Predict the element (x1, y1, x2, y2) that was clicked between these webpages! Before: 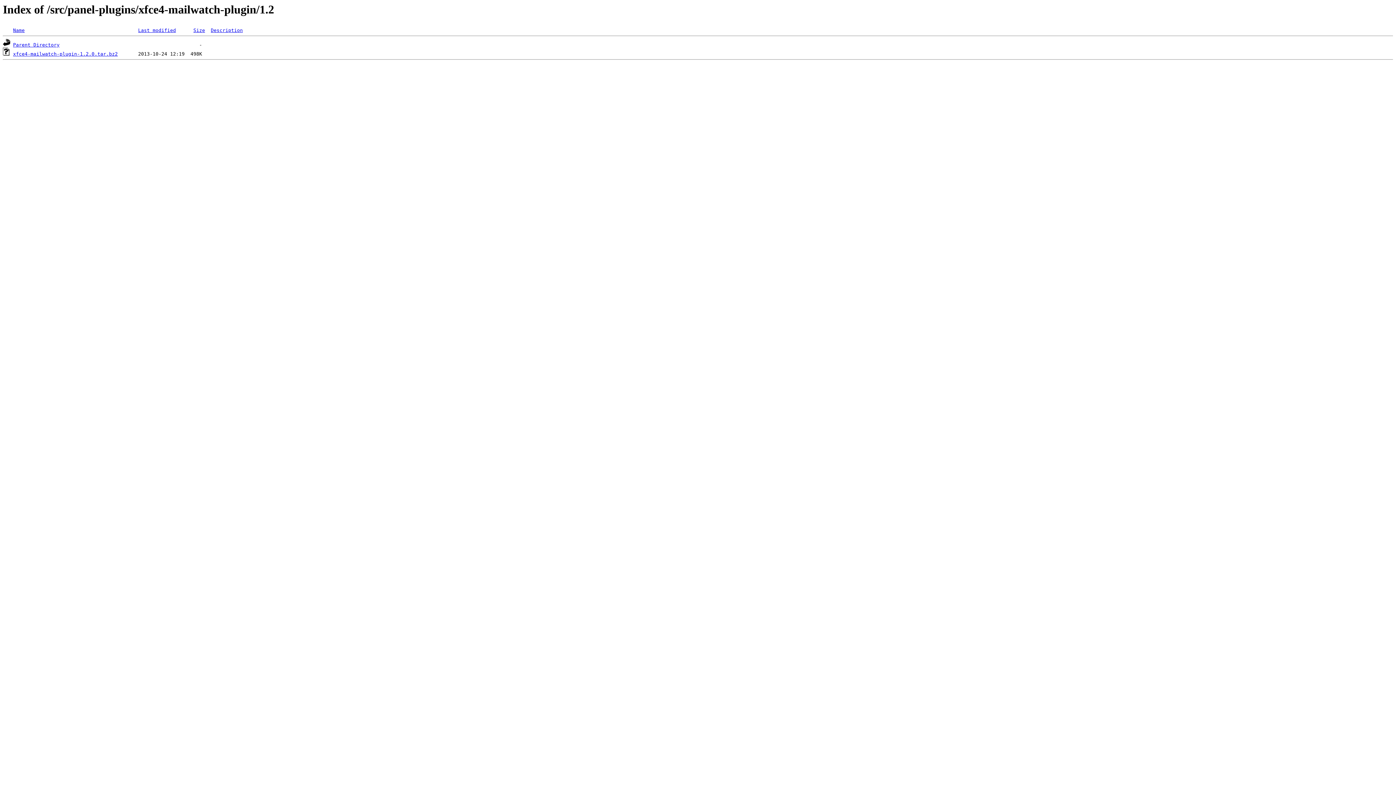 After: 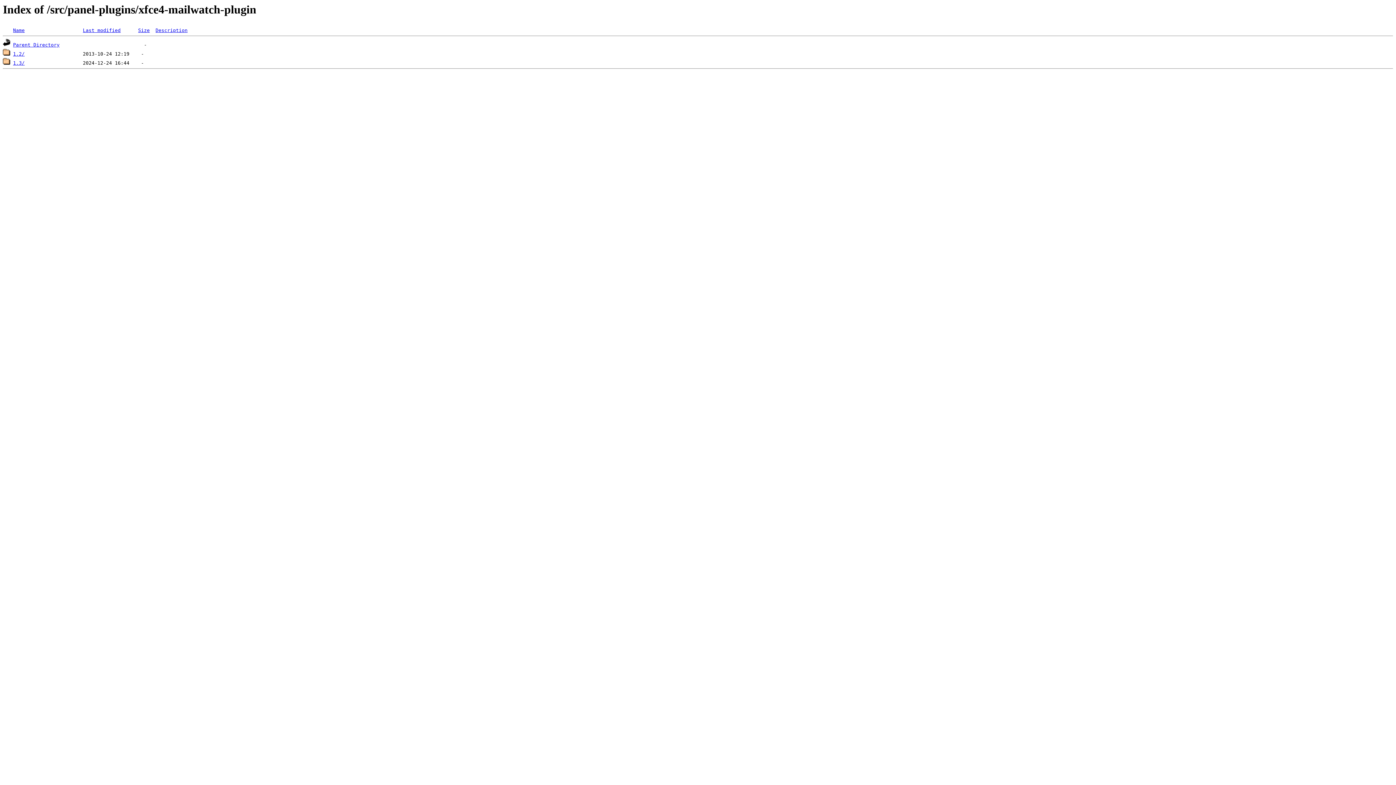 Action: label: Parent Directory bbox: (13, 42, 59, 47)